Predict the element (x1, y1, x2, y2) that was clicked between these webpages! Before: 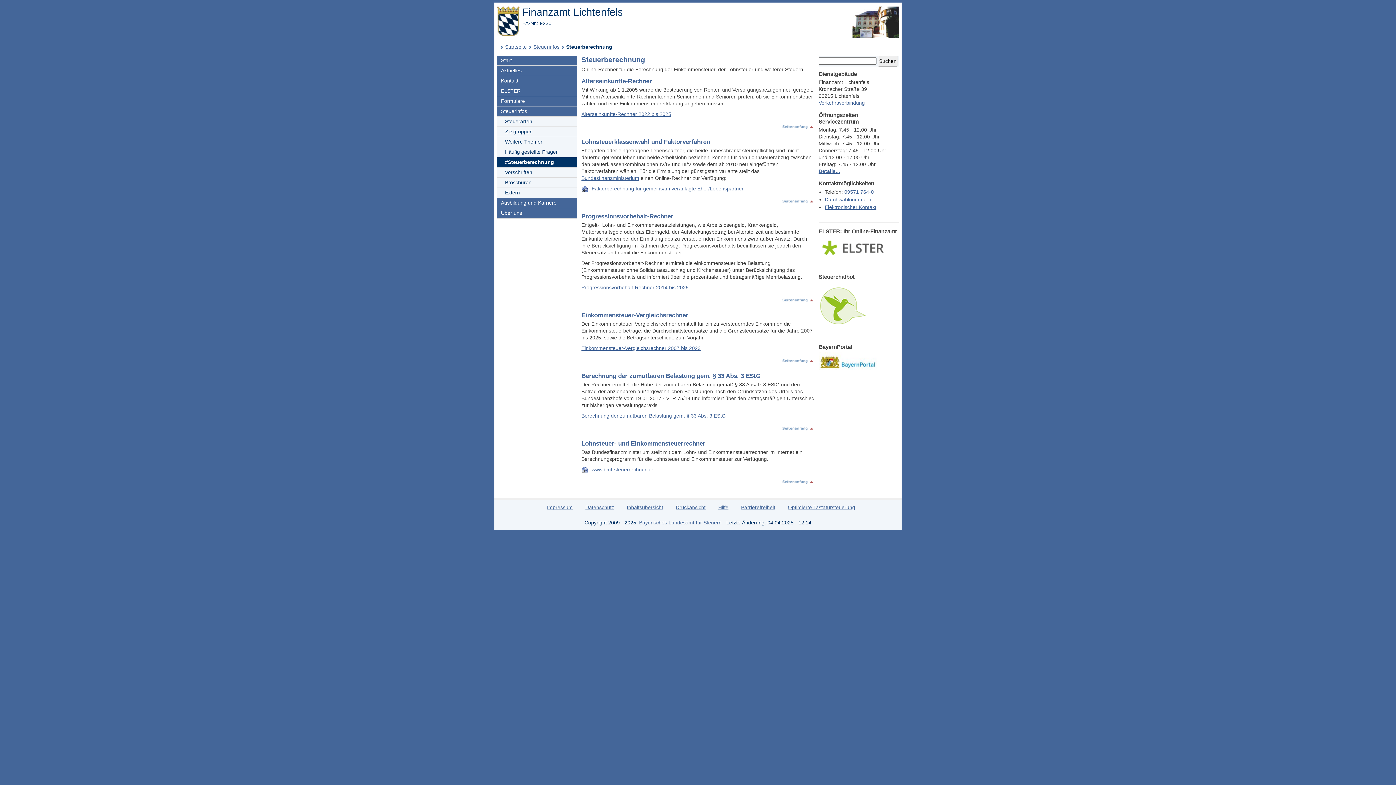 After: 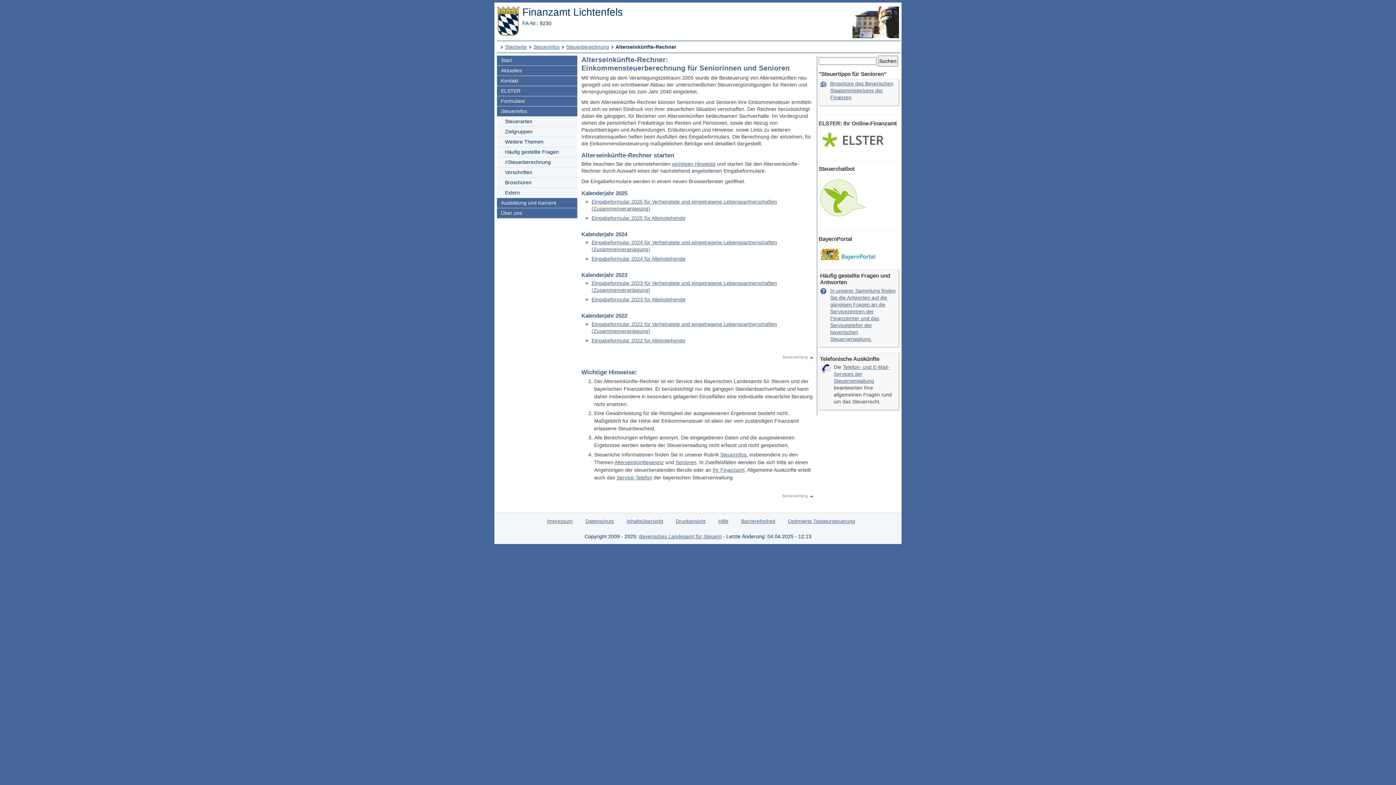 Action: label: Alterseinkünfte-Rechner 2022 bis 2025 bbox: (581, 111, 671, 117)